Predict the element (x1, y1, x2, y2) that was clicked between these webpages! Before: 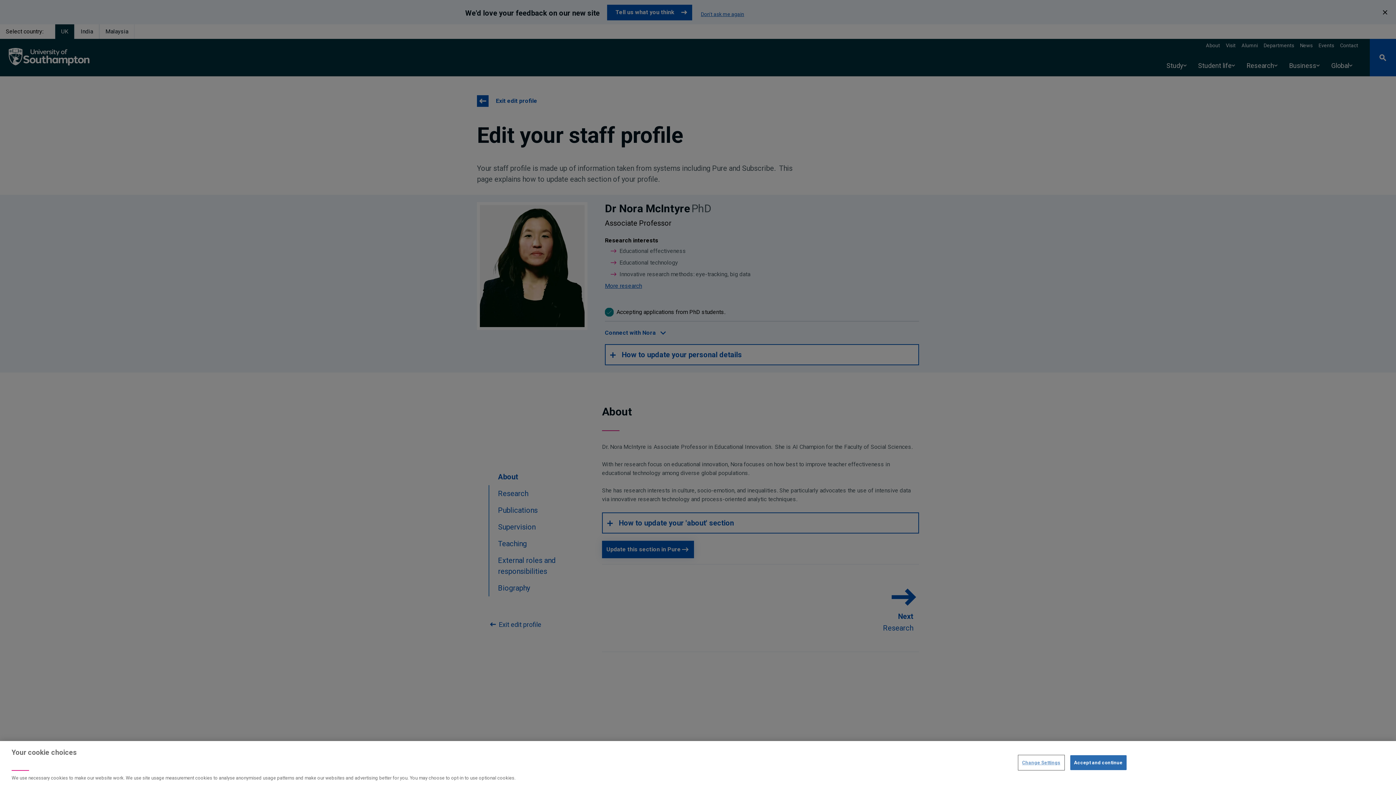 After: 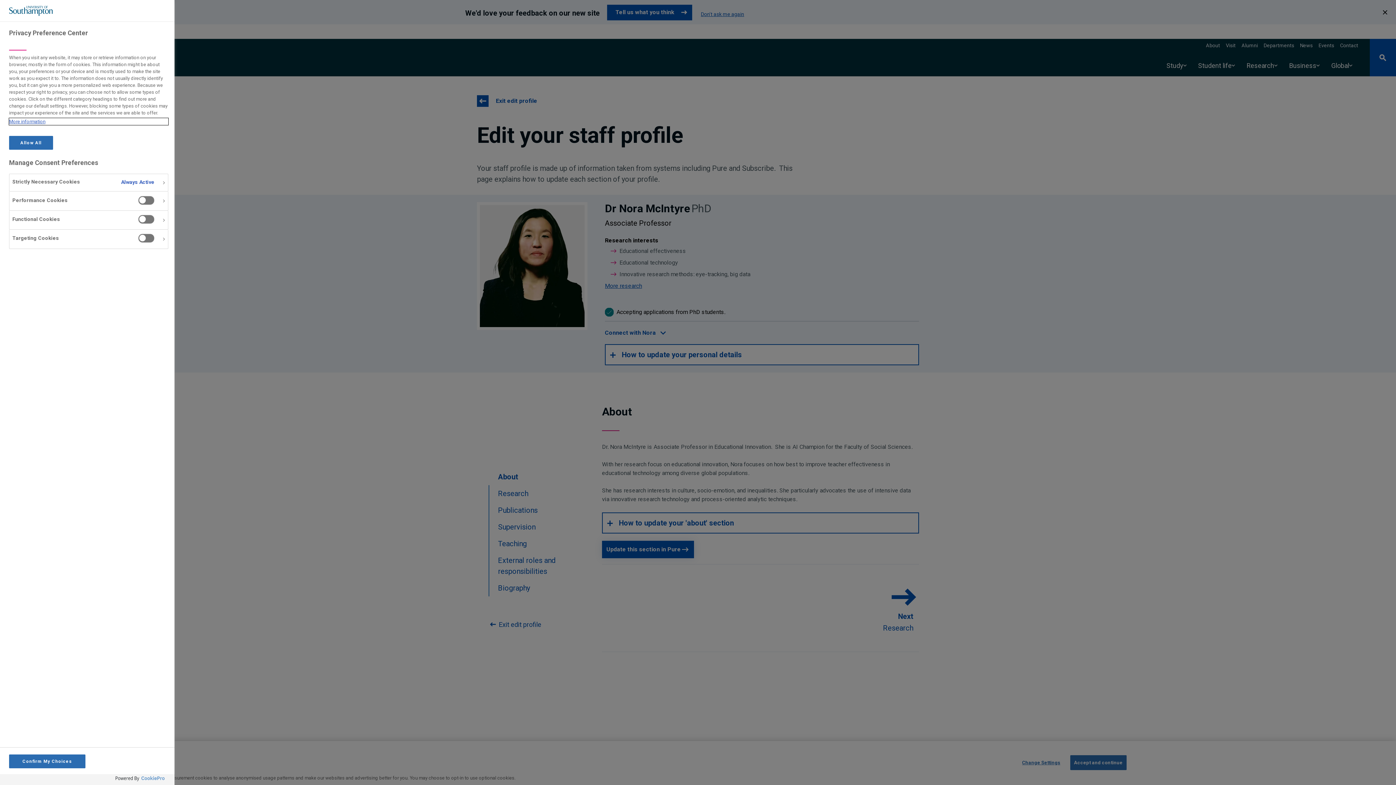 Action: label: Change Settings bbox: (1018, 755, 1064, 770)